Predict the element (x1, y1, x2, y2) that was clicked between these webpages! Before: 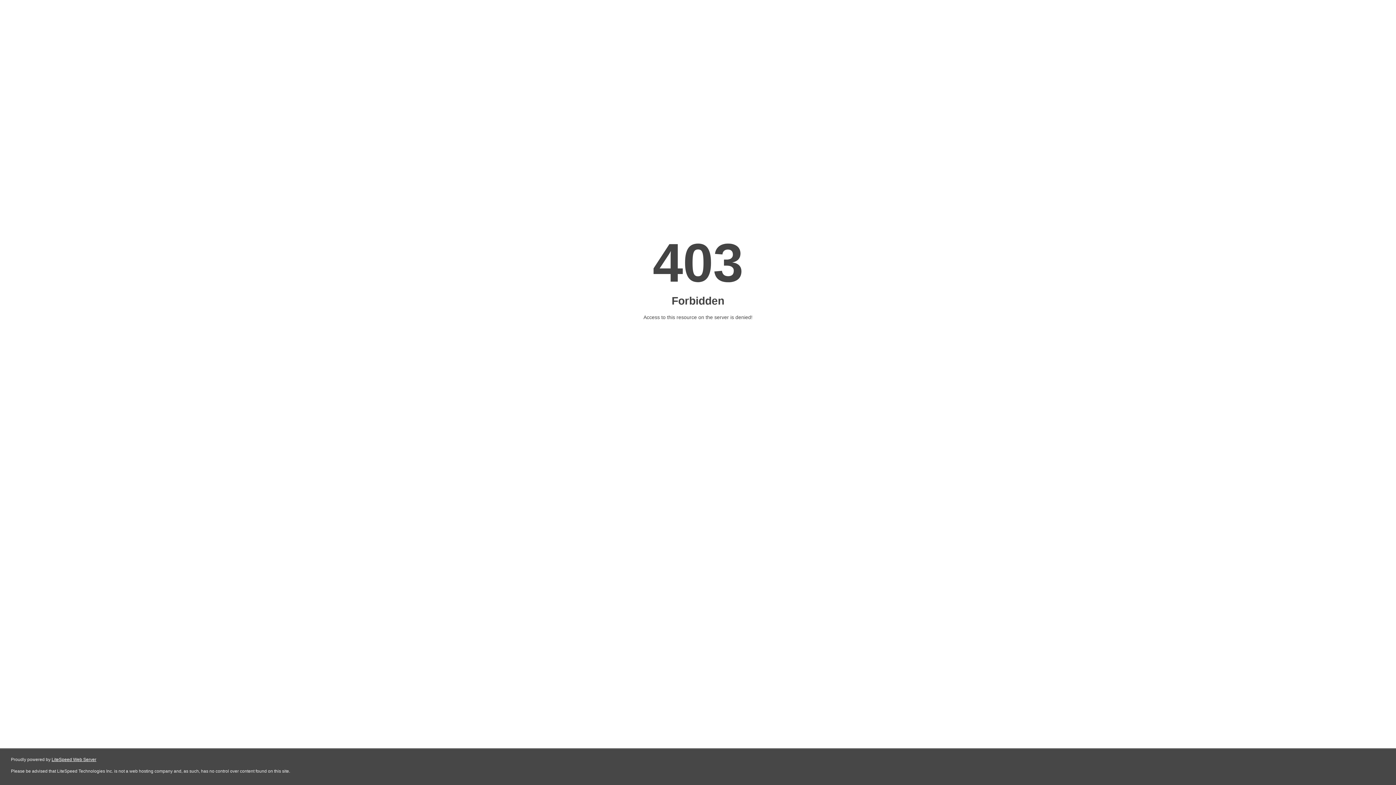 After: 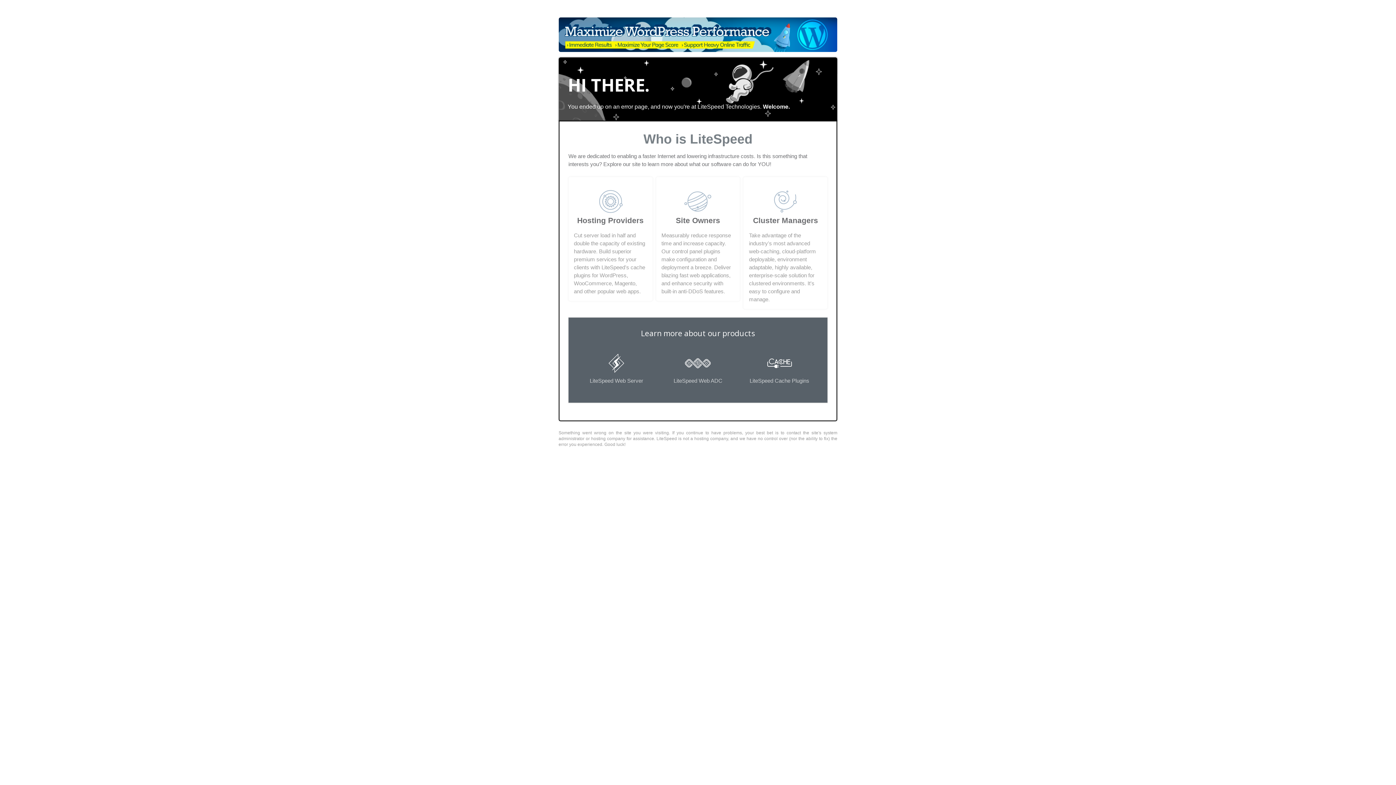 Action: bbox: (51, 757, 96, 762) label: LiteSpeed Web Server